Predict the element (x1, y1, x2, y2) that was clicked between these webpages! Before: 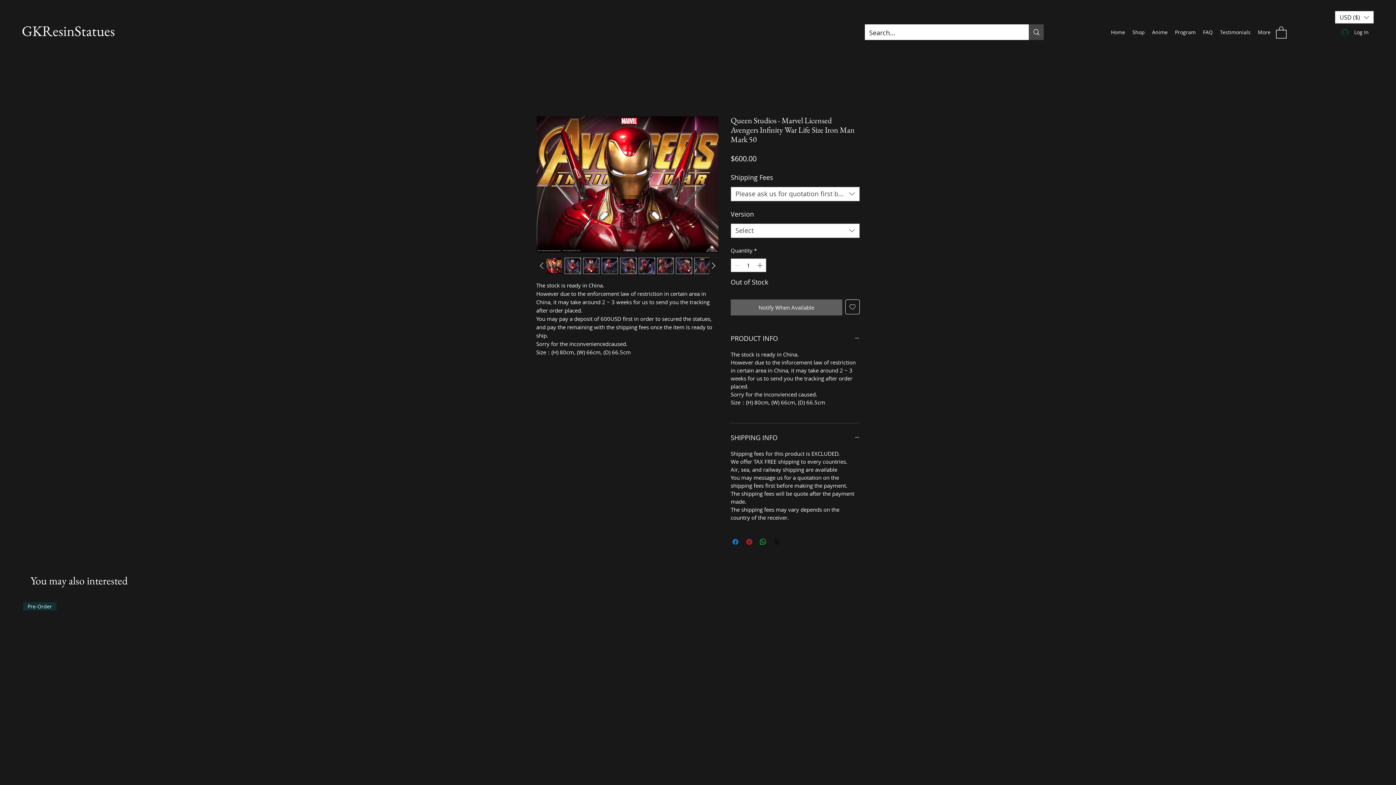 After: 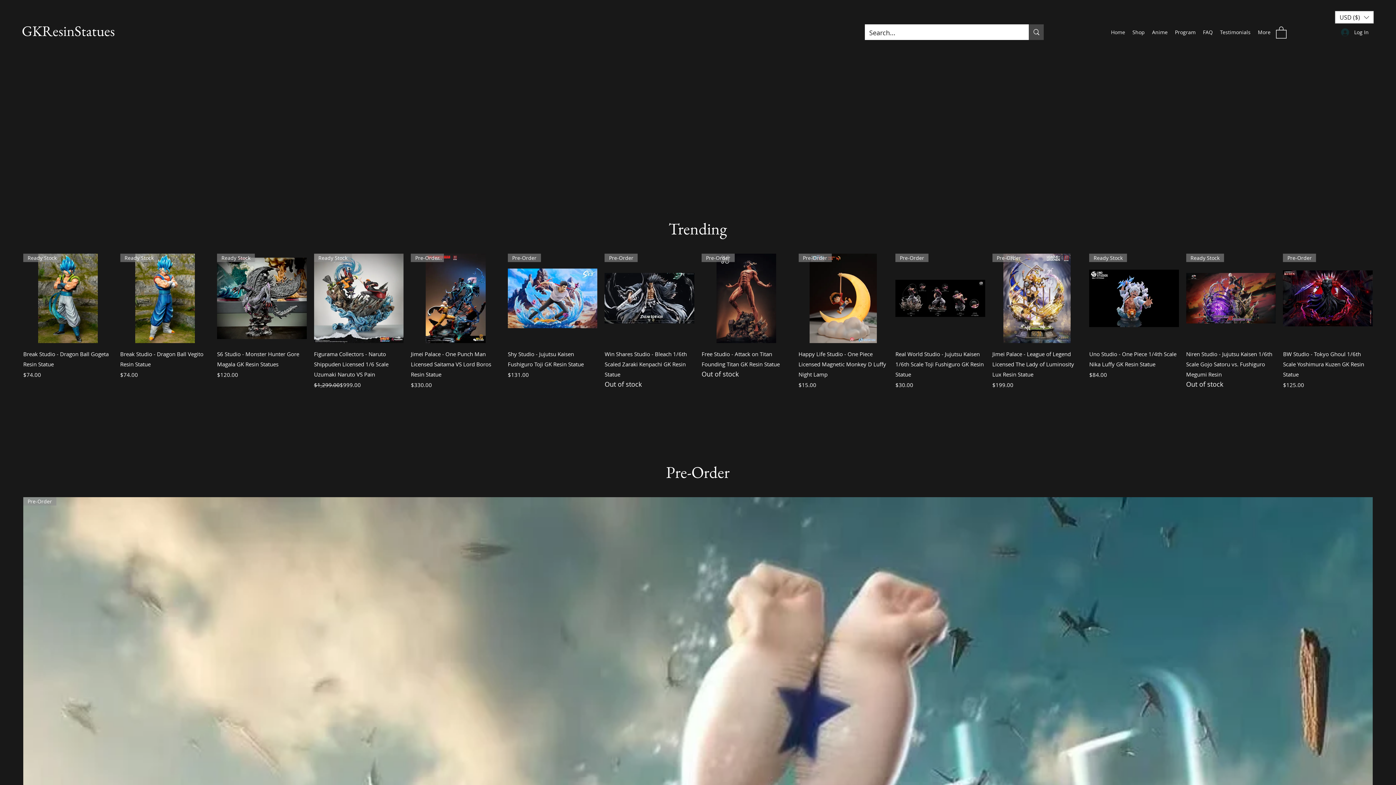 Action: bbox: (1107, 22, 1129, 41) label: Home